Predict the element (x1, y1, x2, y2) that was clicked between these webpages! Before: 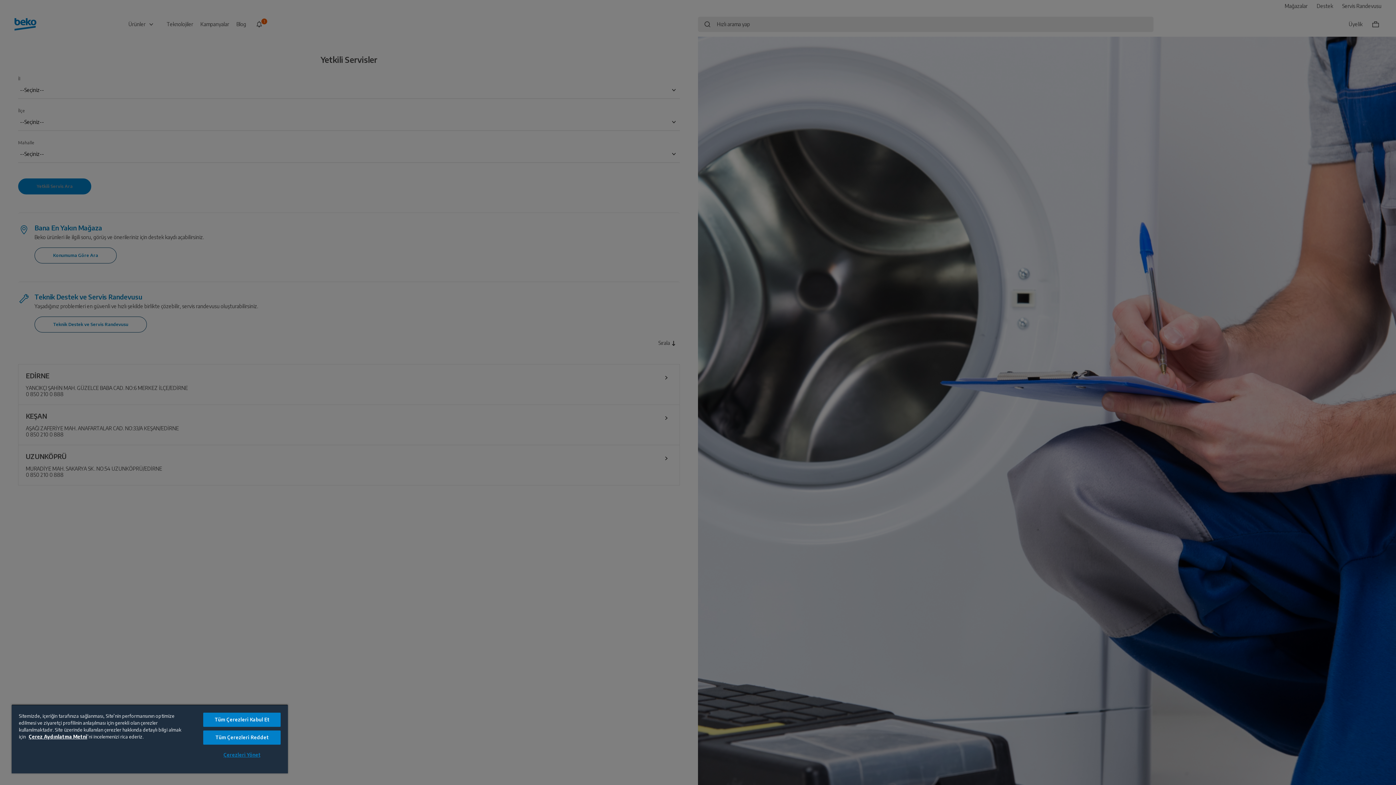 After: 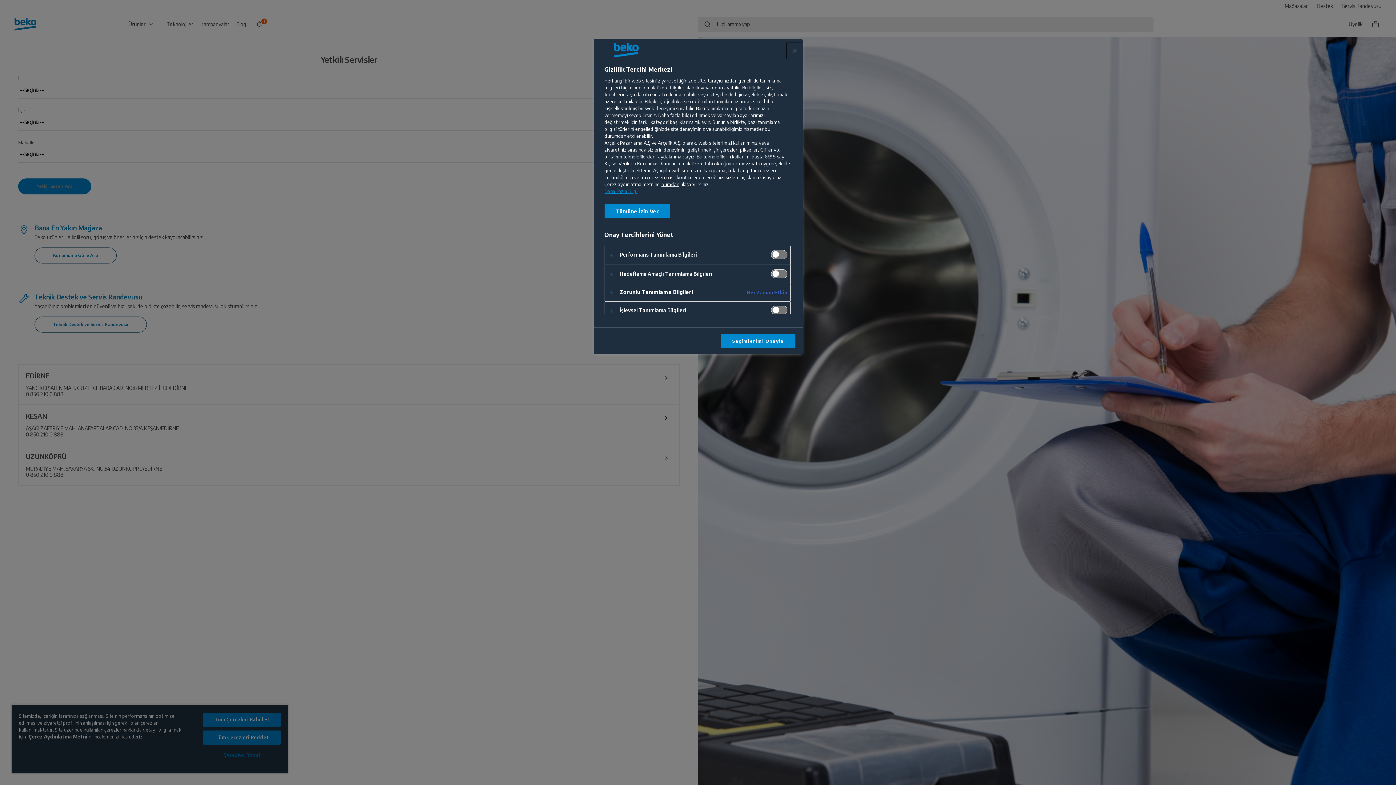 Action: label: Çerezleri Yönet bbox: (203, 748, 280, 762)